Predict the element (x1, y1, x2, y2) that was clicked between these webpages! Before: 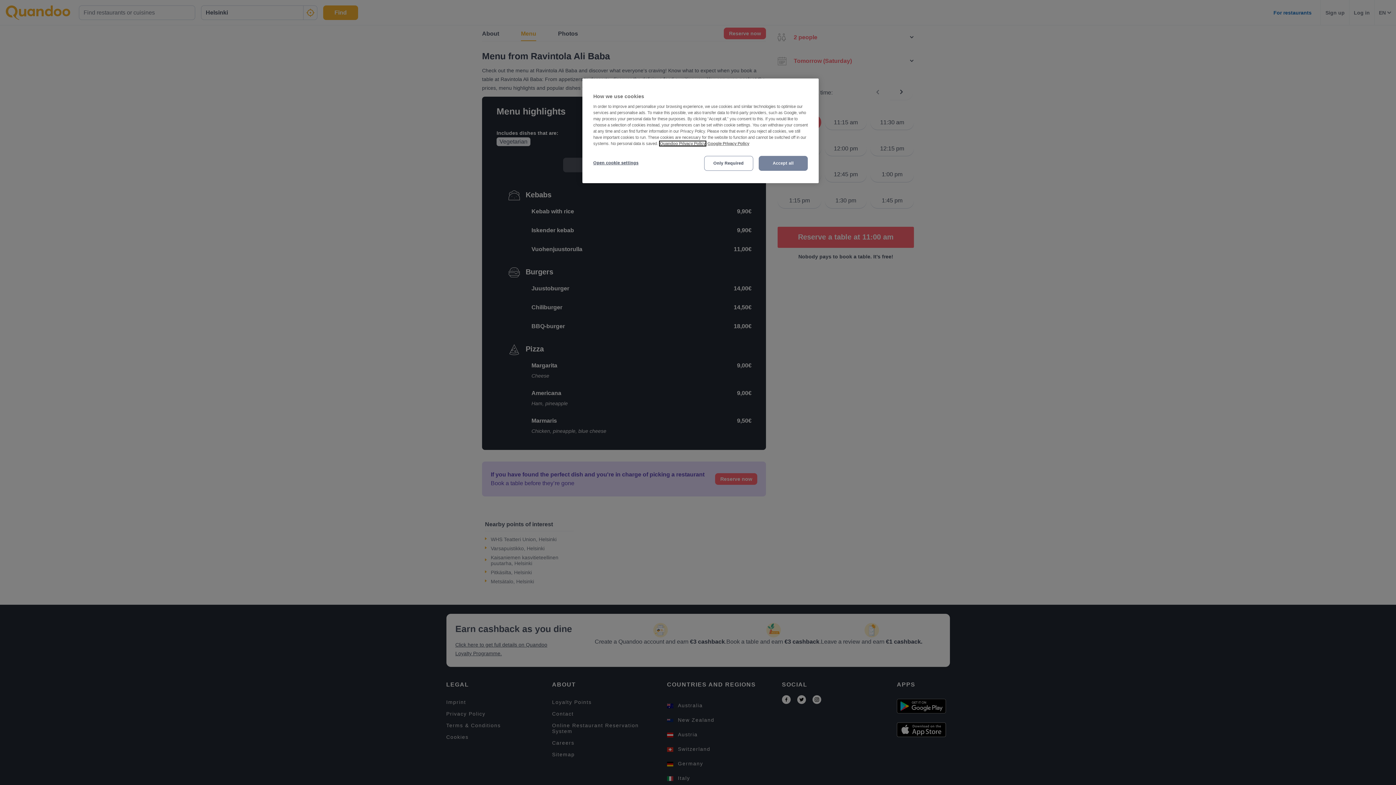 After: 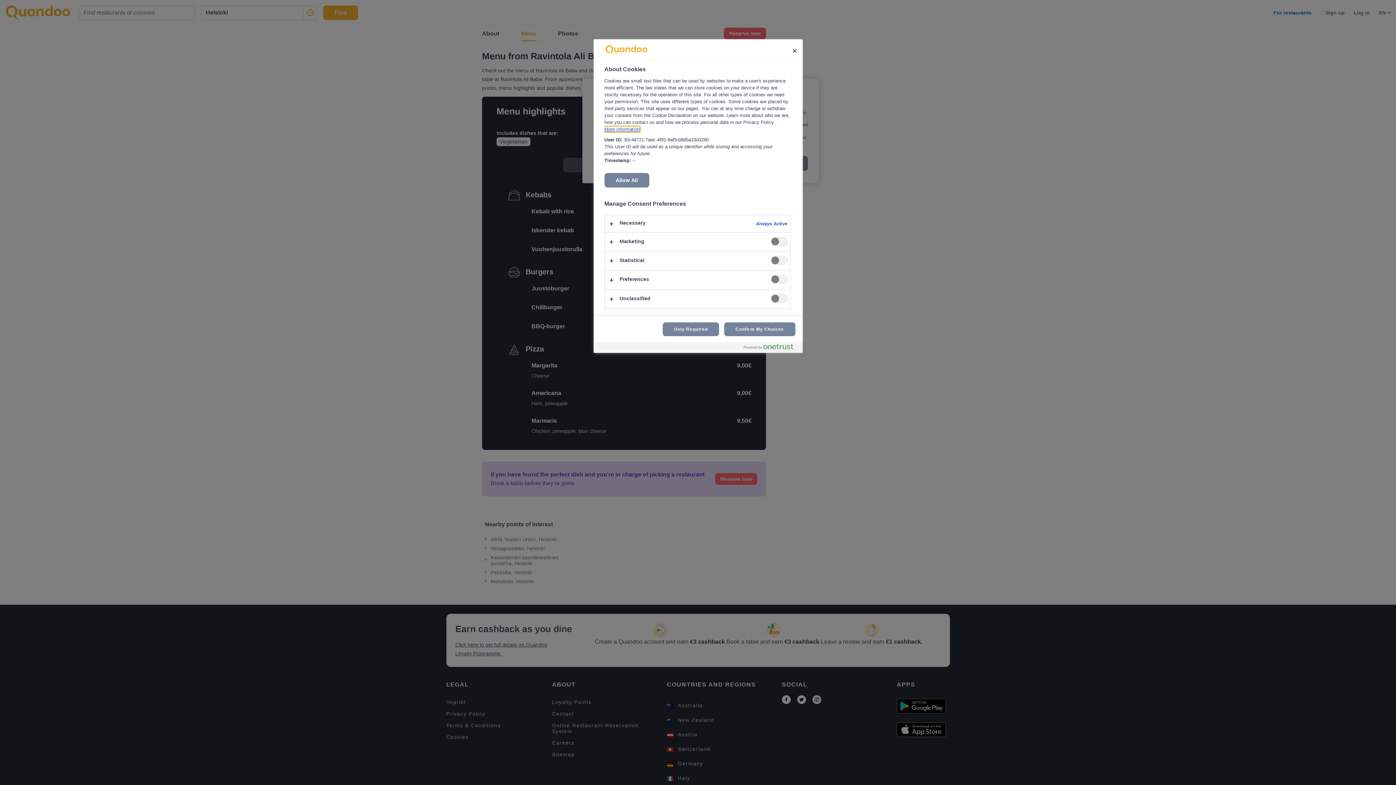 Action: label: Open cookie settings bbox: (593, 156, 642, 170)